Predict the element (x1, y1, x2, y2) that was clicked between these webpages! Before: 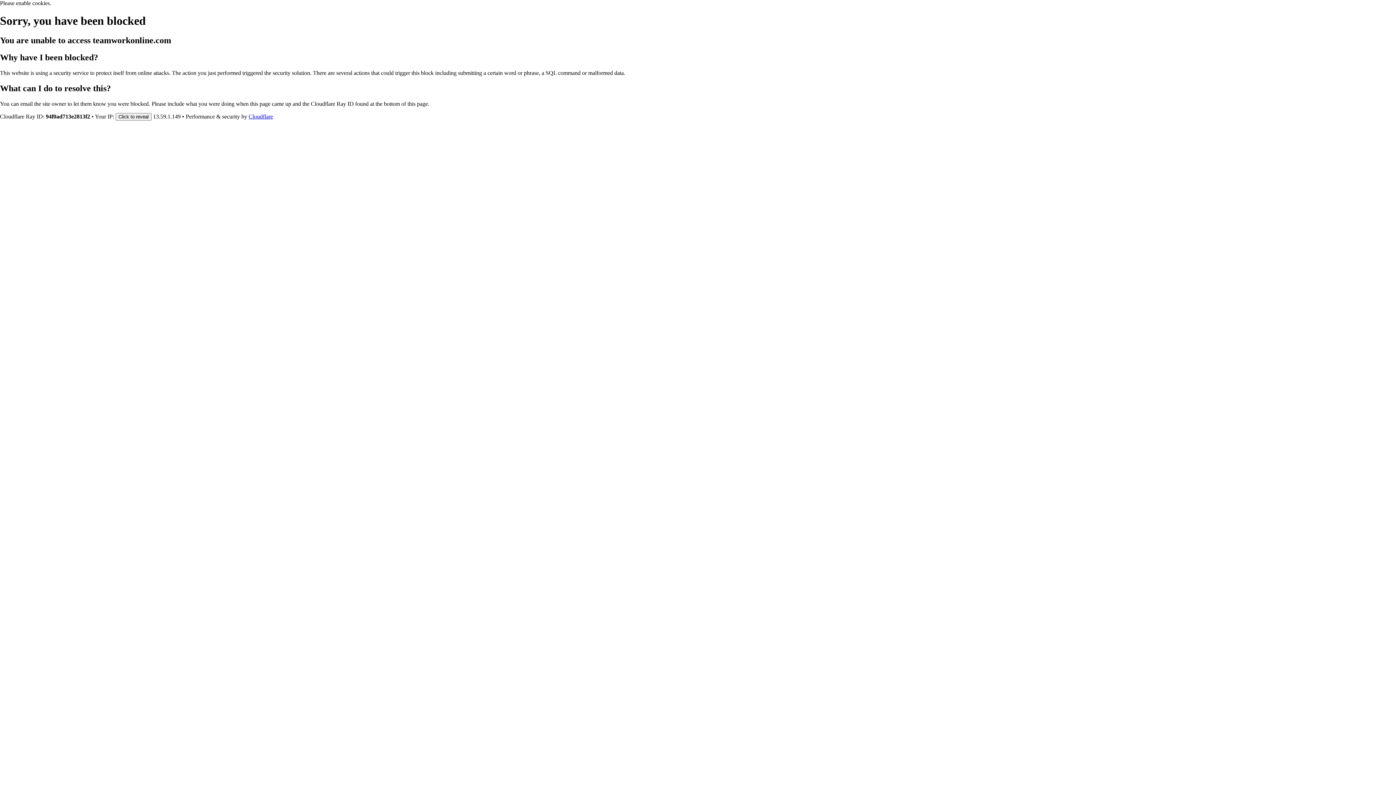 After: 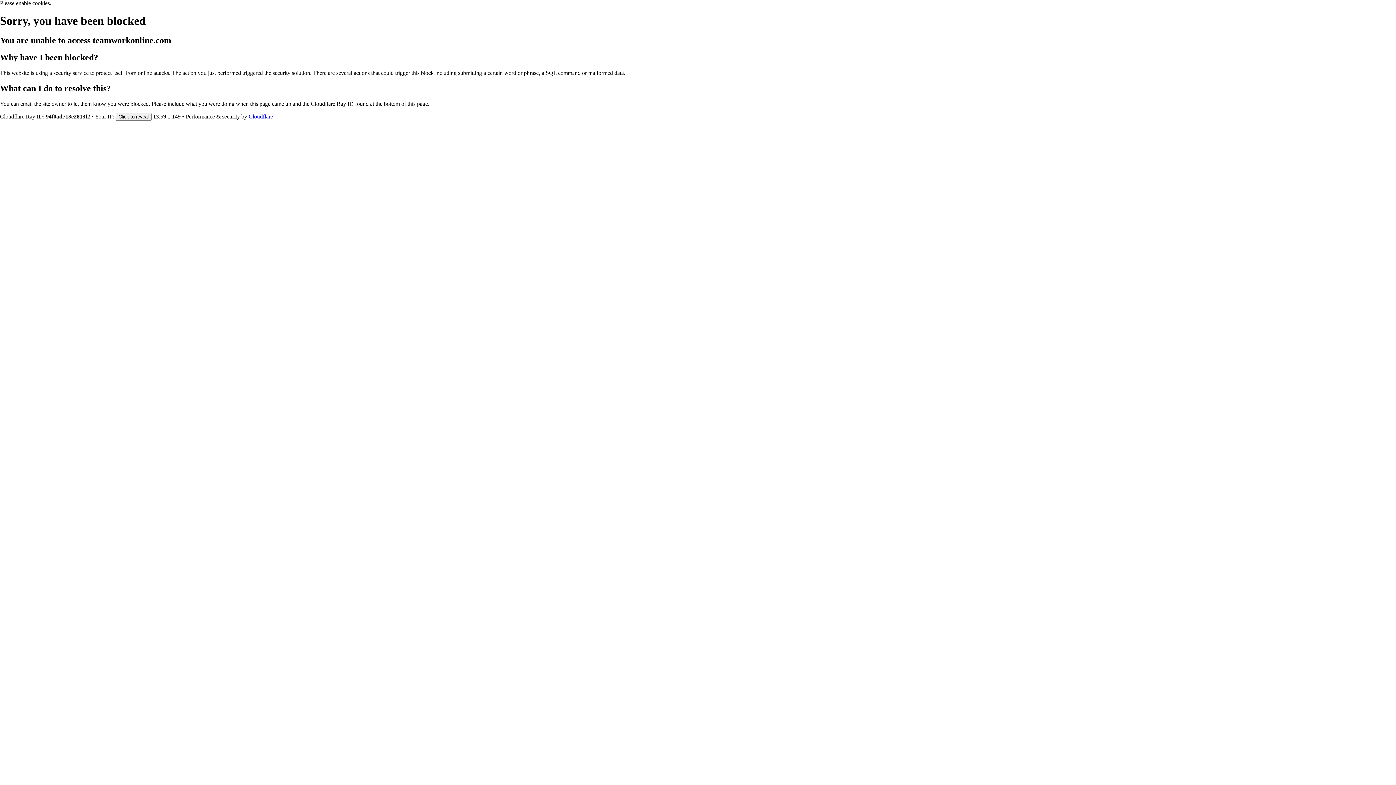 Action: label: Cloudflare bbox: (248, 113, 273, 119)